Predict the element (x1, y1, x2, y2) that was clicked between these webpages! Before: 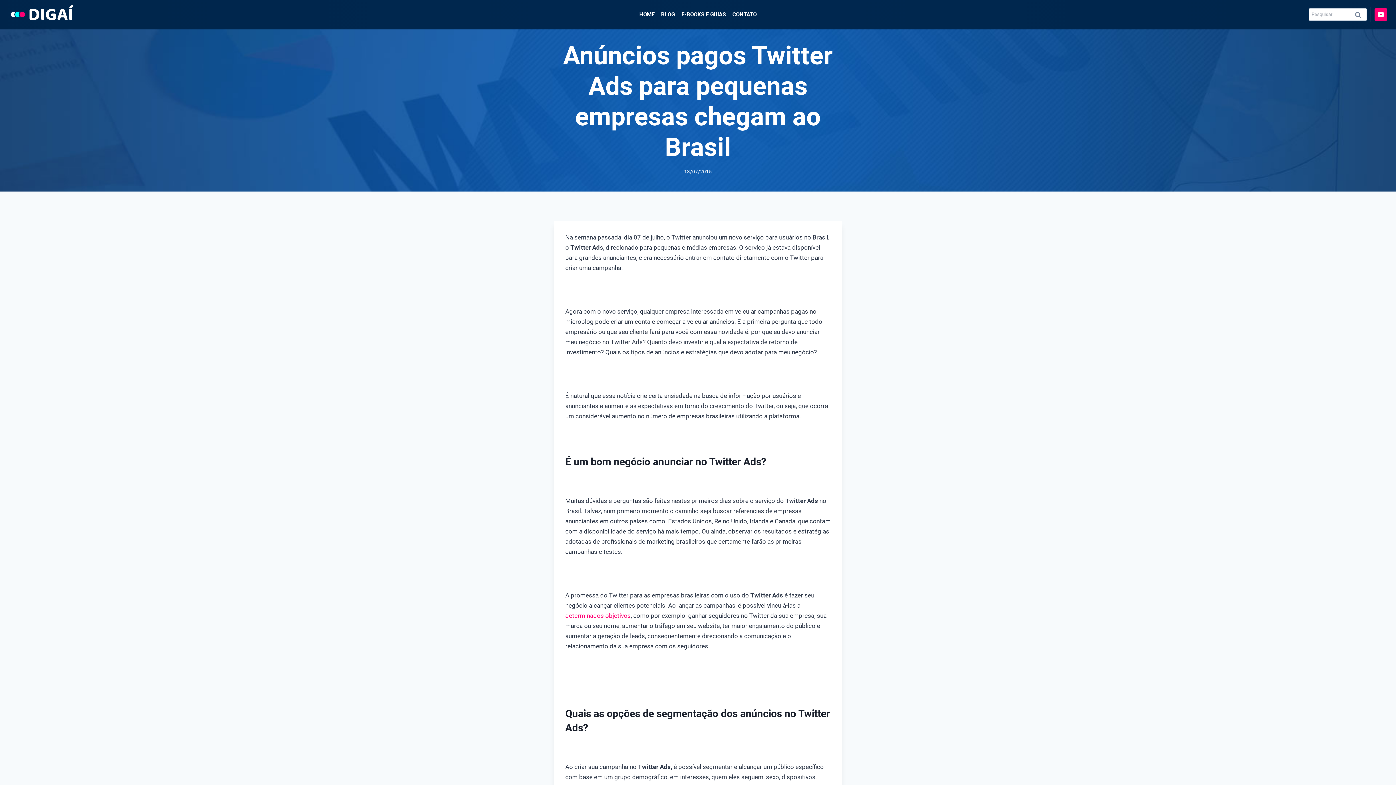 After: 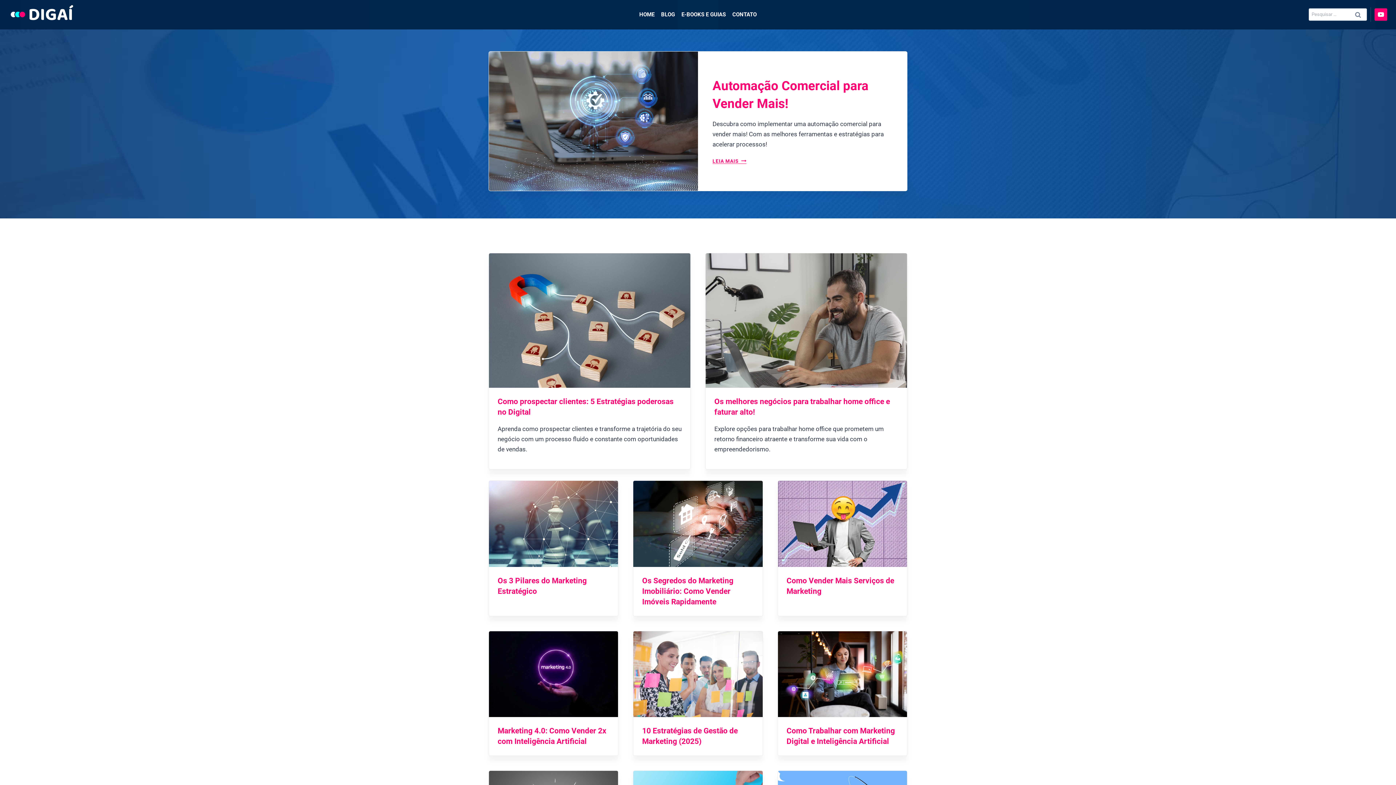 Action: bbox: (8, 4, 74, 24) label: Digaí